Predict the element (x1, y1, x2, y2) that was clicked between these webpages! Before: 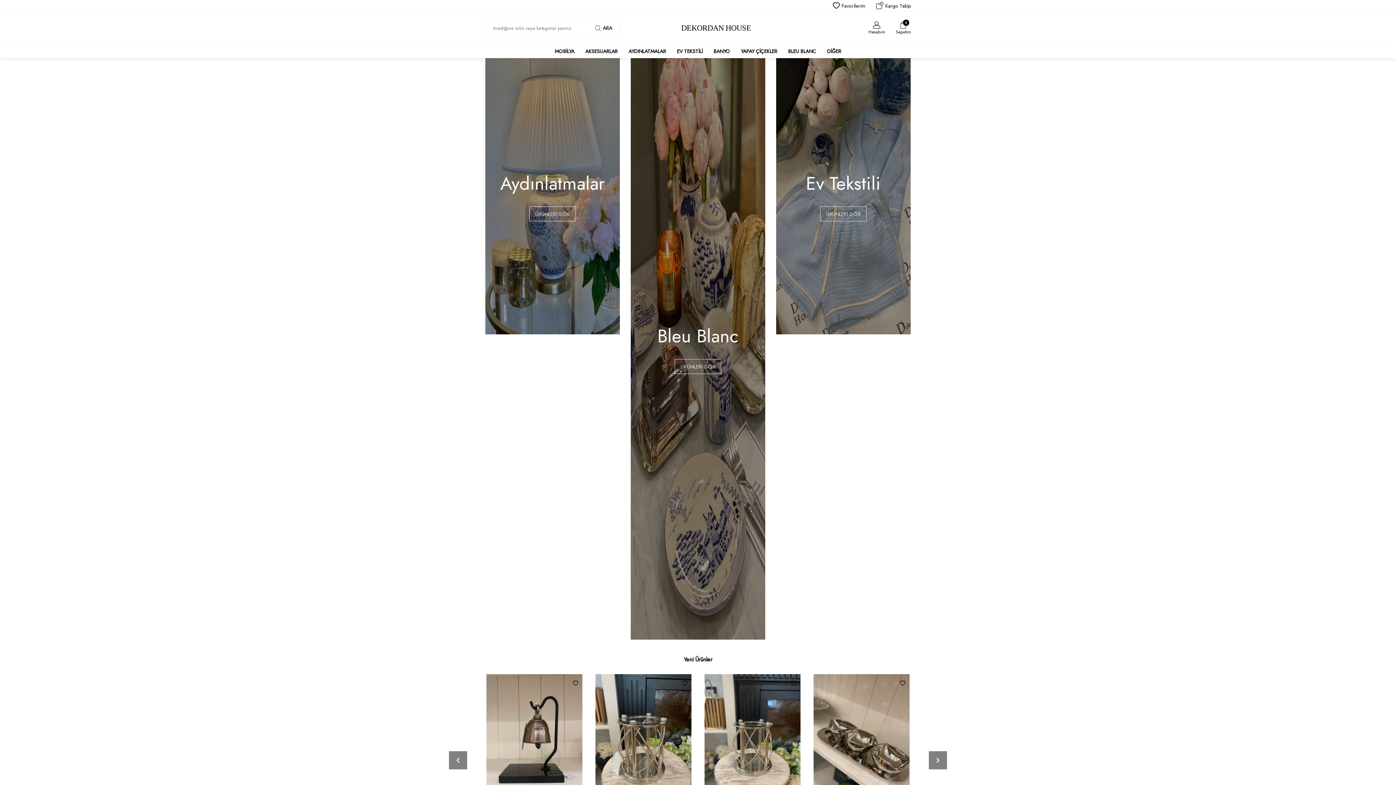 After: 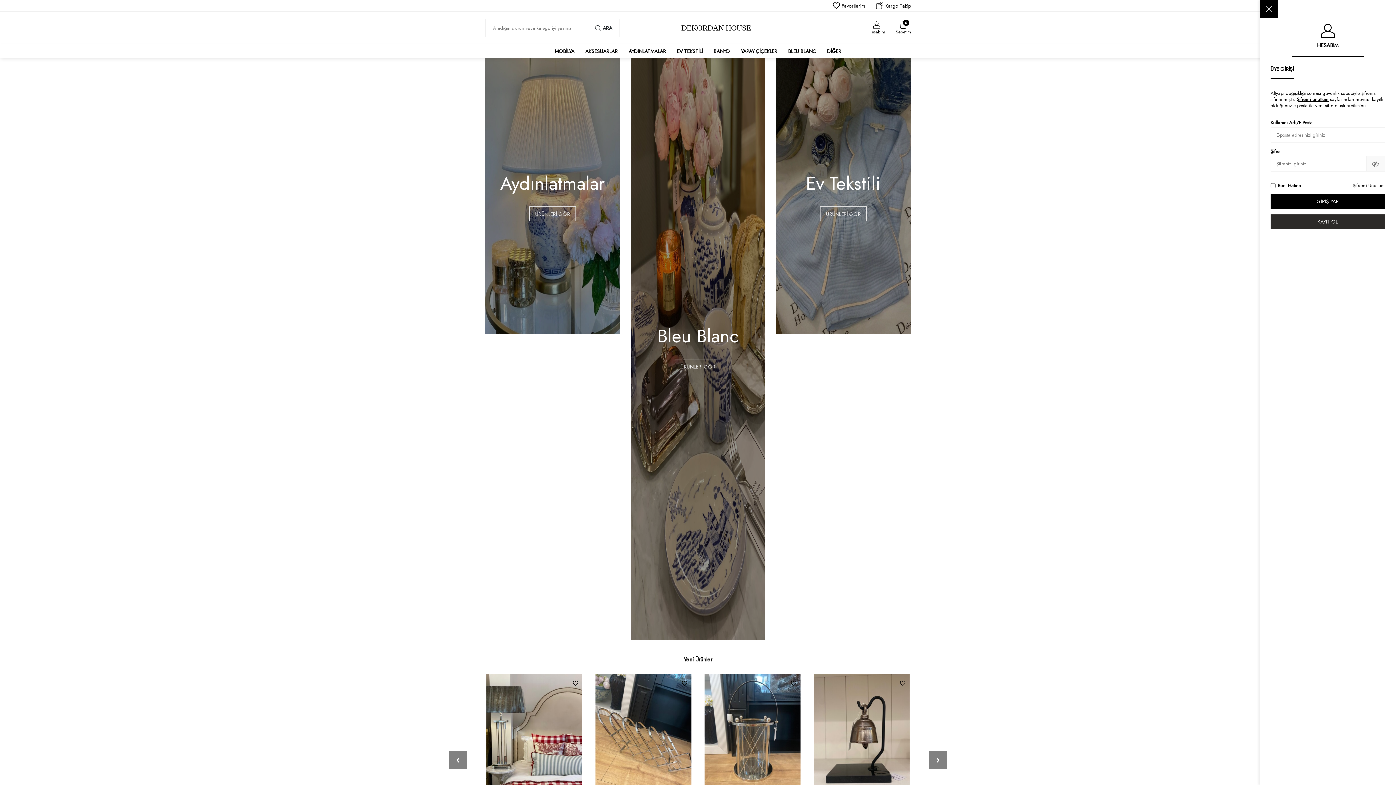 Action: label: Hesabım bbox: (868, 21, 885, 34)